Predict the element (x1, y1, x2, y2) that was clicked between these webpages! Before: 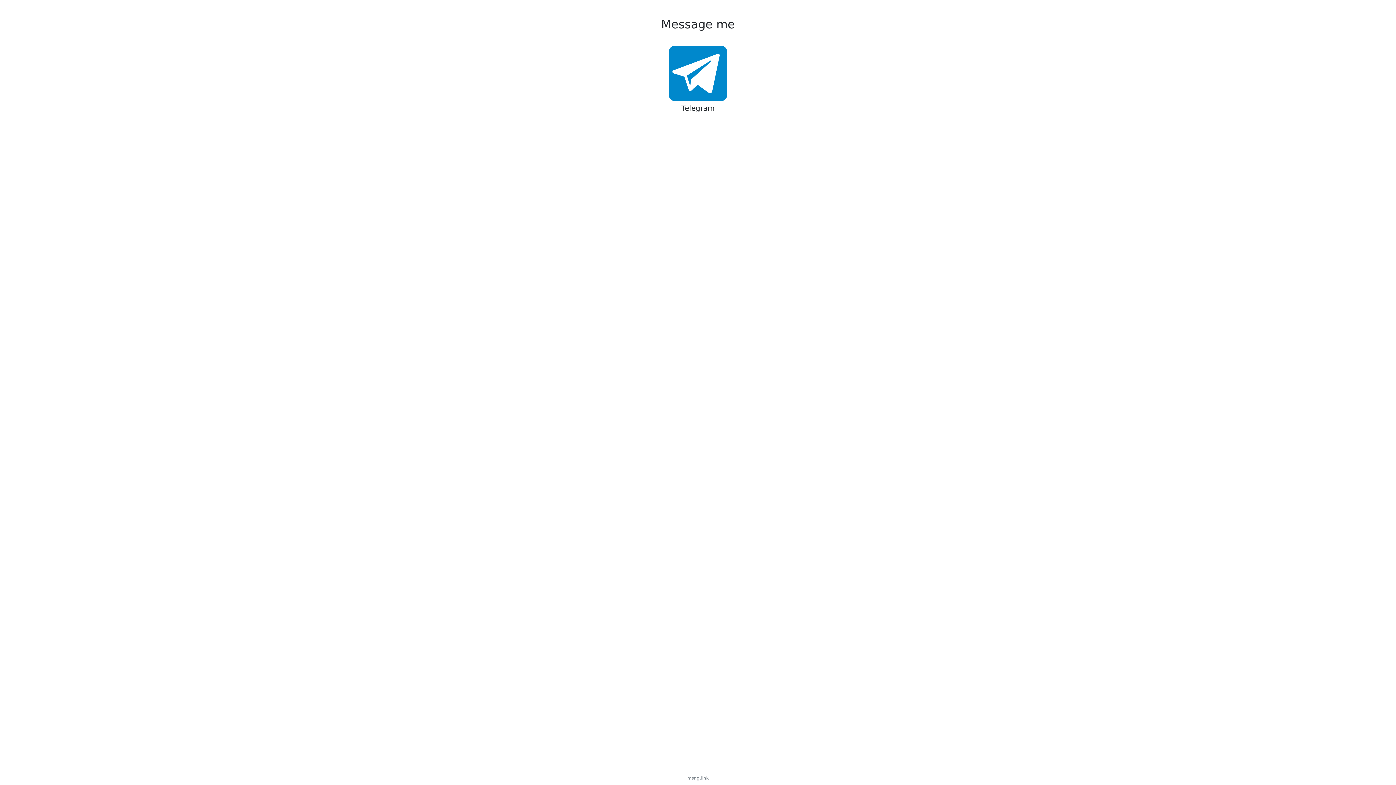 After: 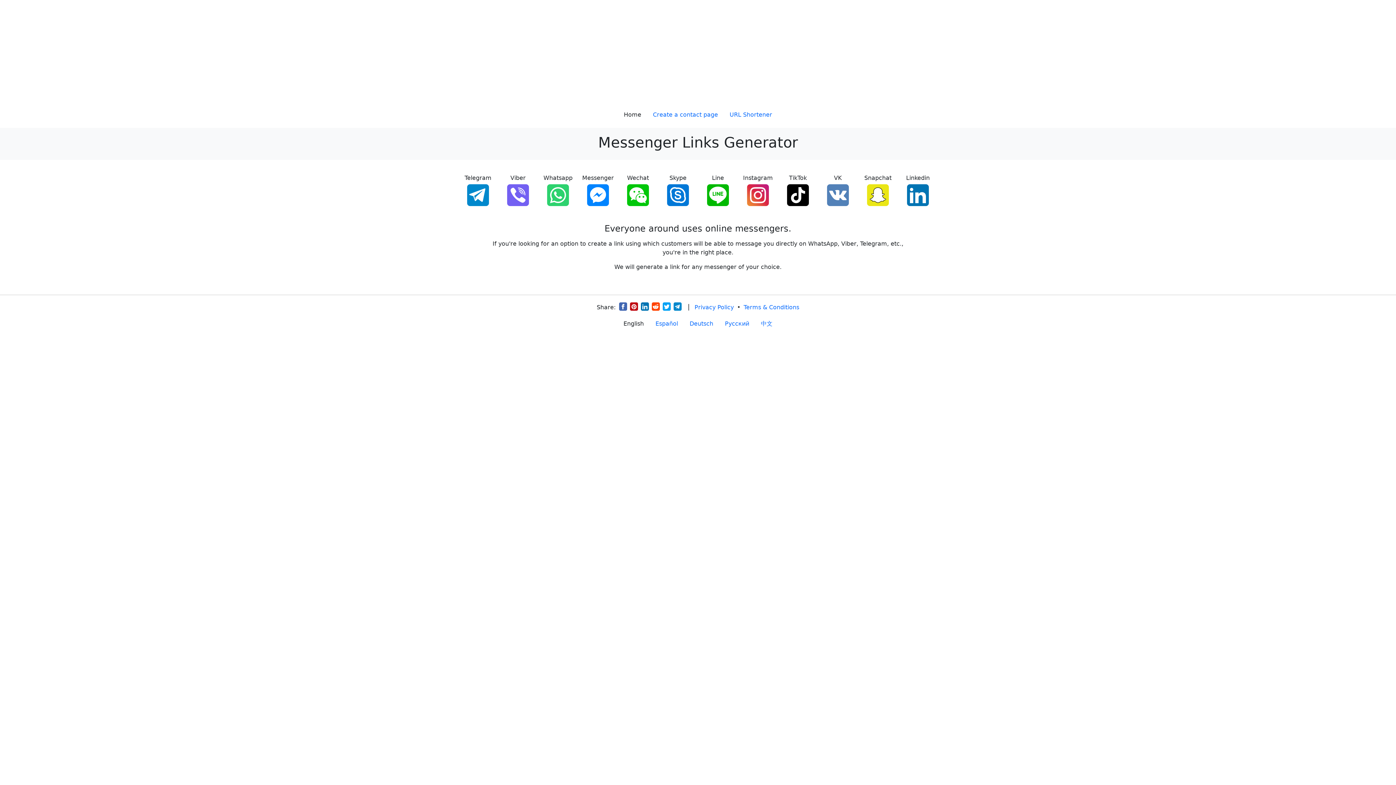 Action: label: msng.link bbox: (0, 775, 1396, 781)